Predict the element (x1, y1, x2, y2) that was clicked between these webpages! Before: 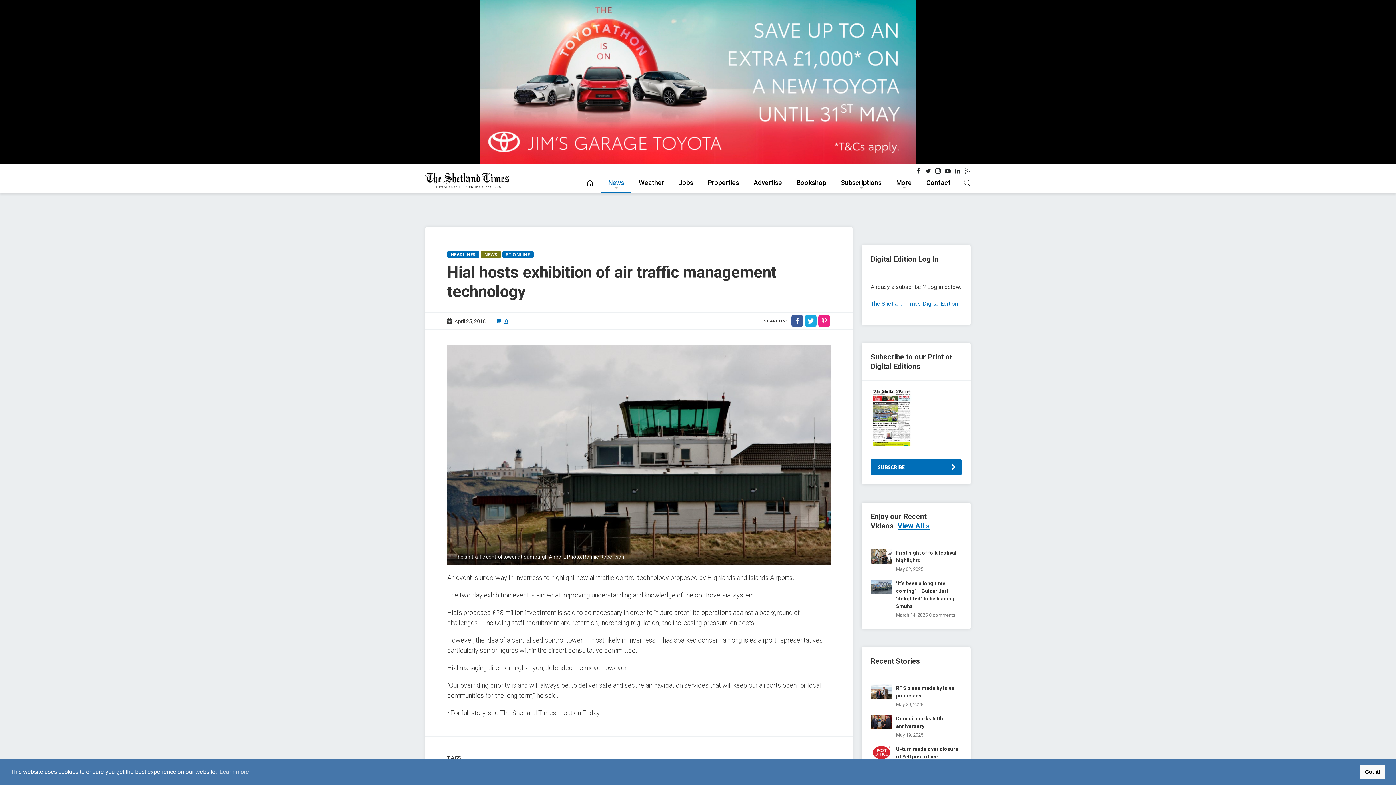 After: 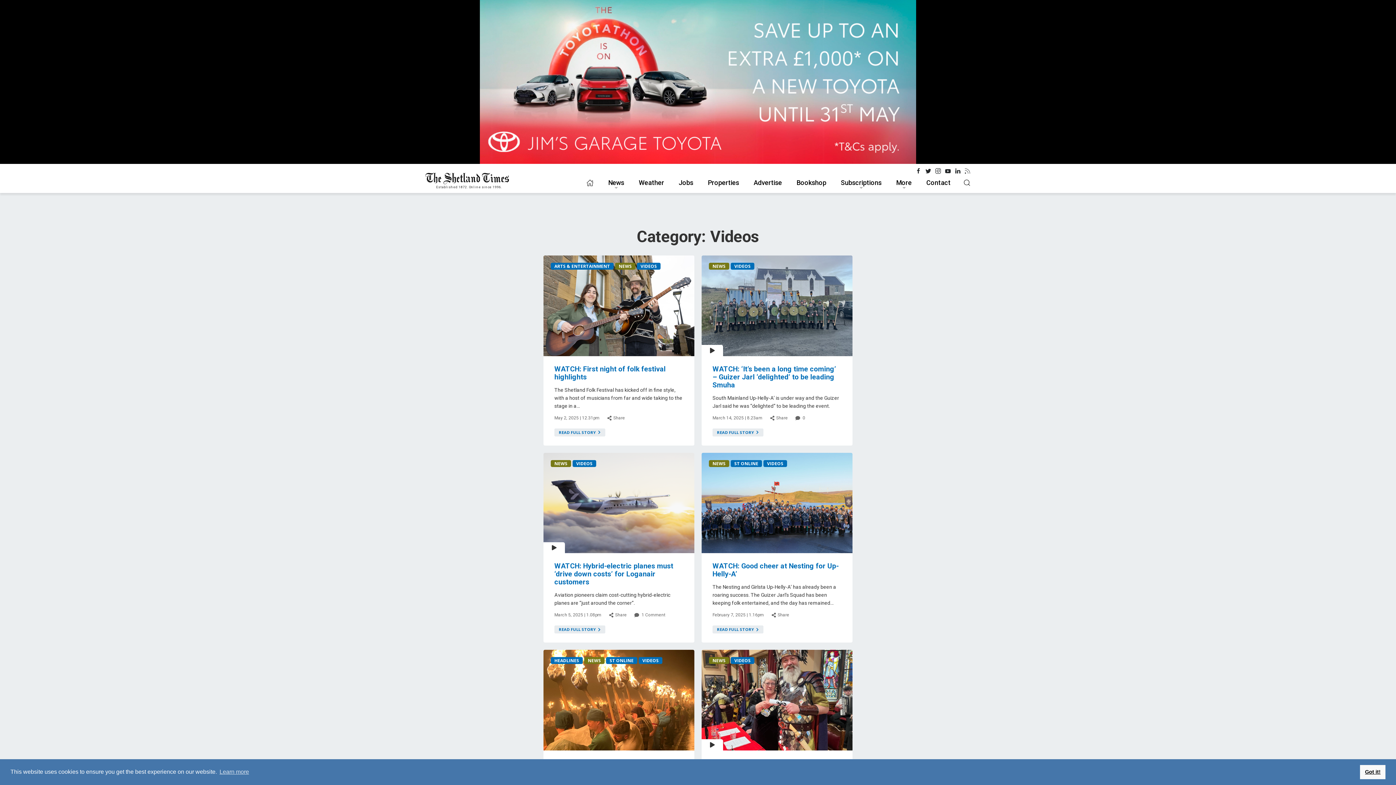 Action: label: View All » bbox: (897, 521, 929, 530)